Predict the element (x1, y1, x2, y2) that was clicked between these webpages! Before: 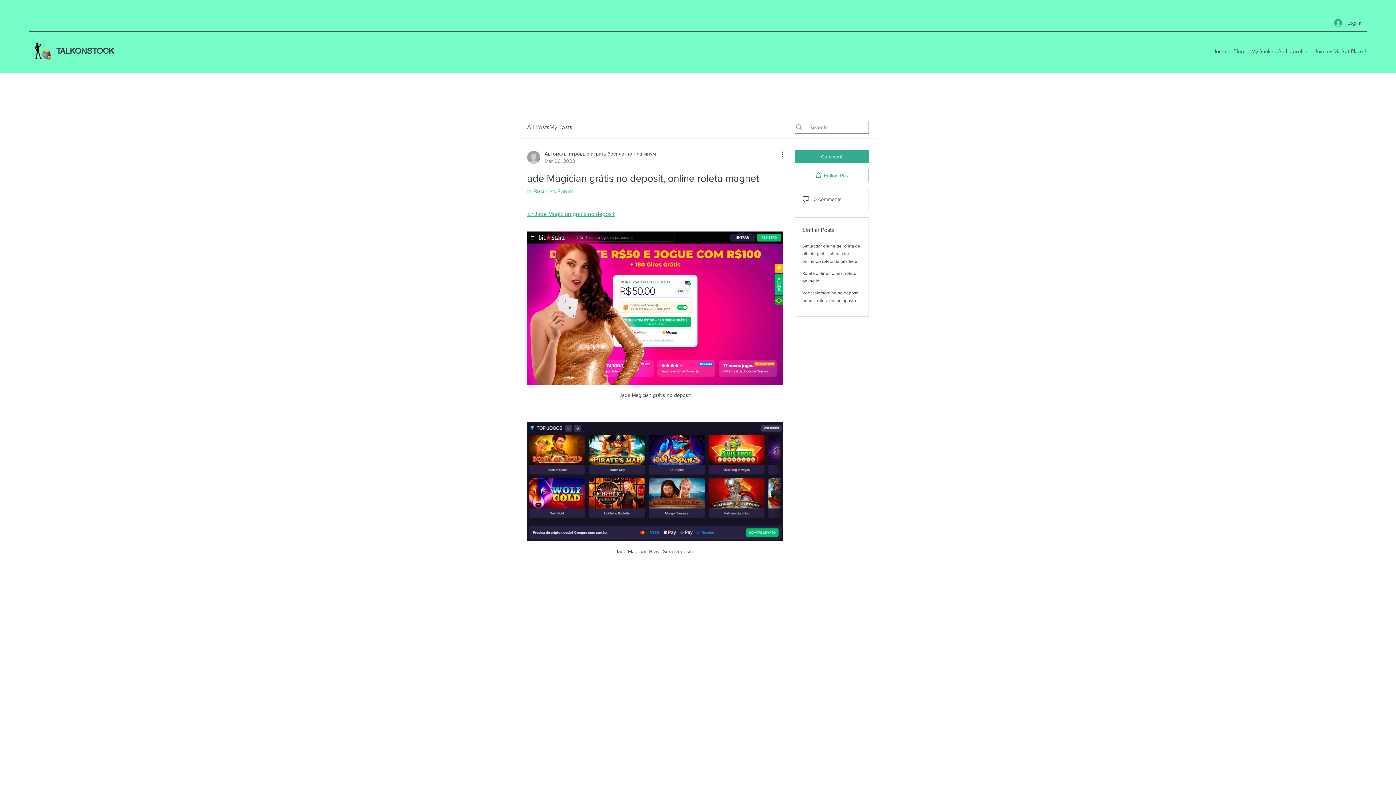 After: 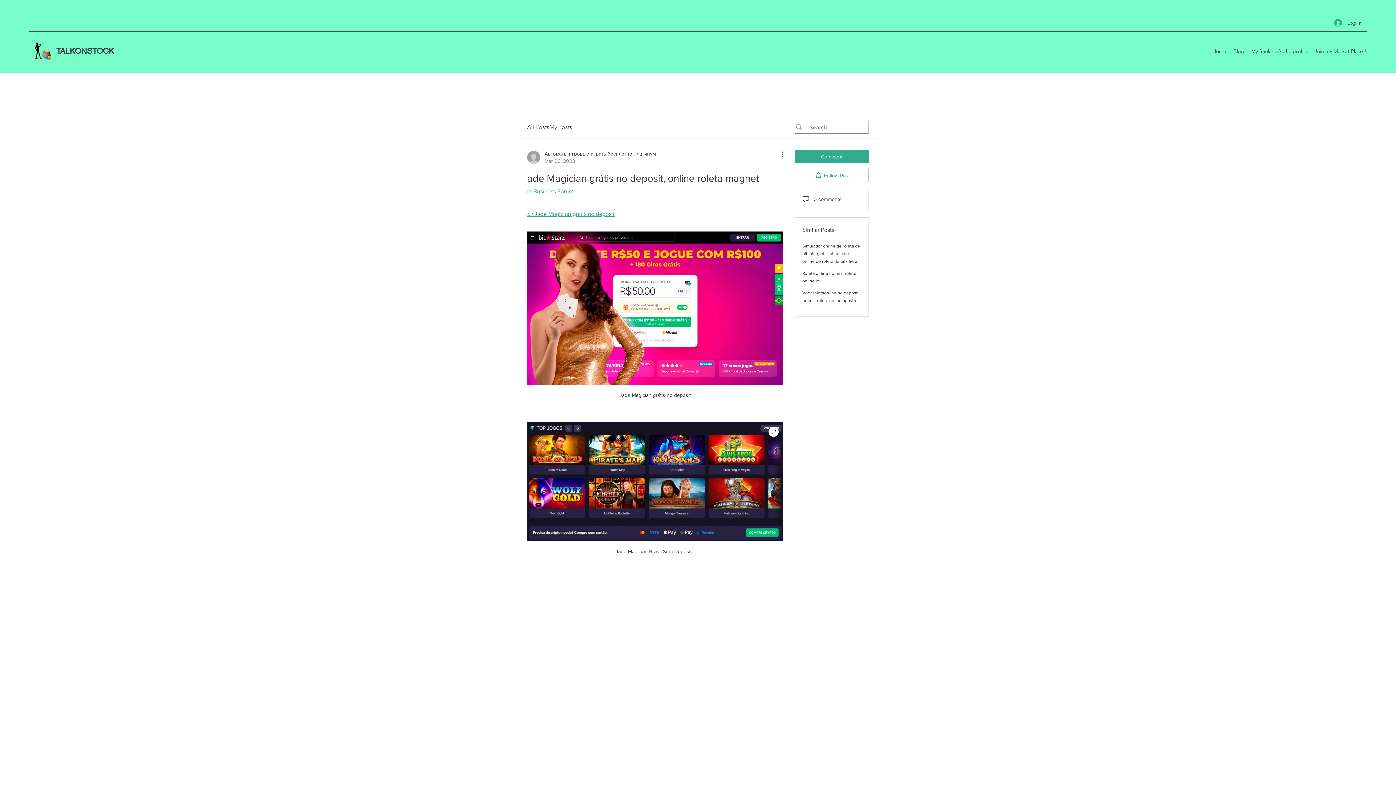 Action: bbox: (527, 422, 783, 541)